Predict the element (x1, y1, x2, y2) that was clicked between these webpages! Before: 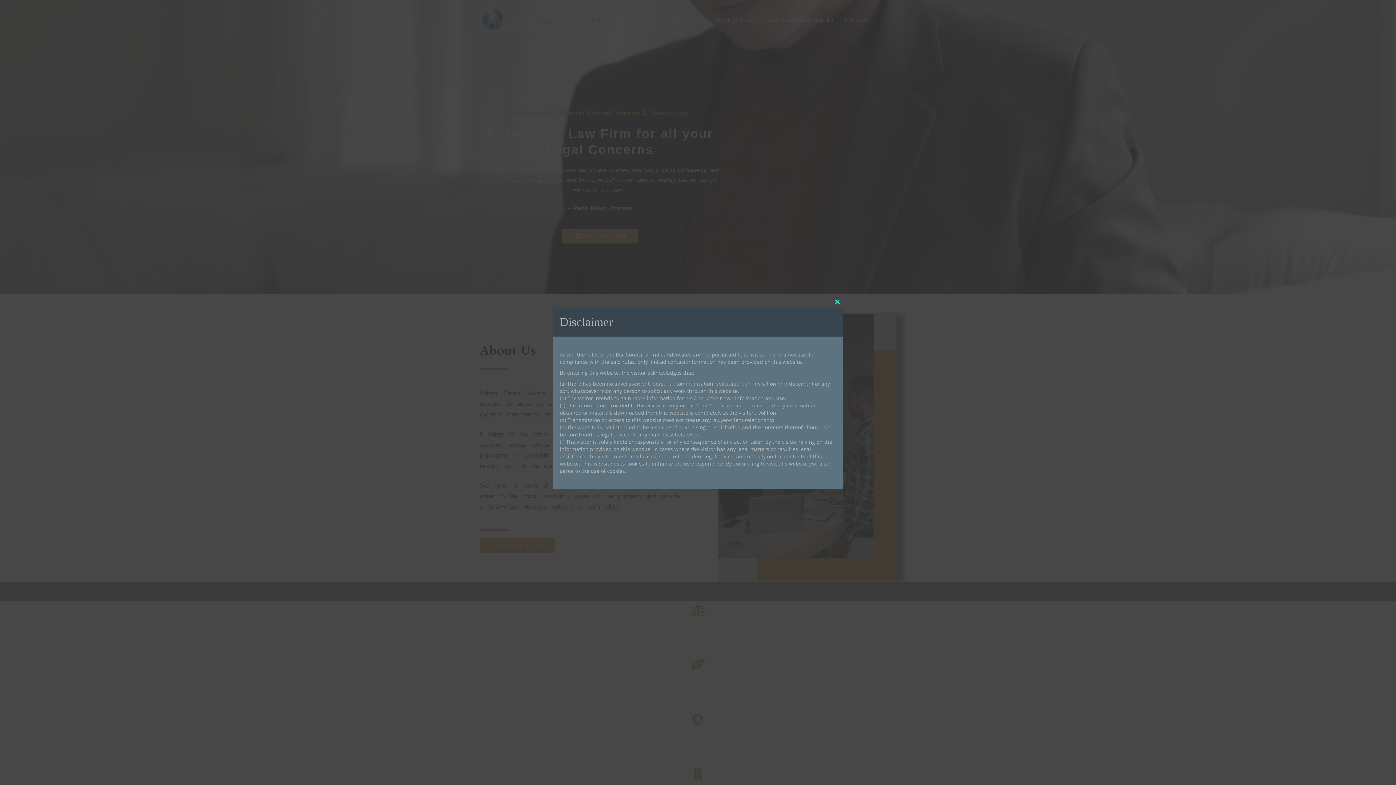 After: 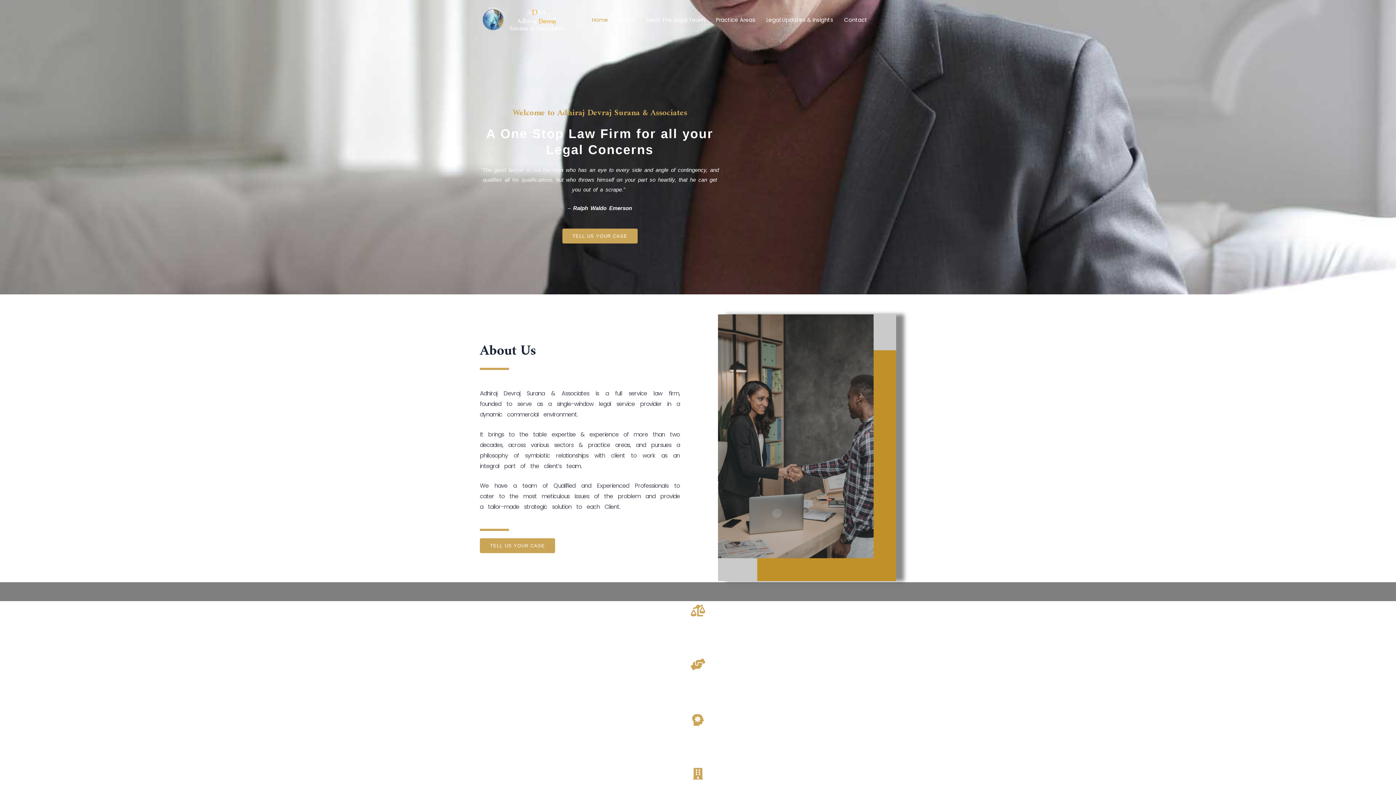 Action: bbox: (832, 296, 843, 307) label: Close this module